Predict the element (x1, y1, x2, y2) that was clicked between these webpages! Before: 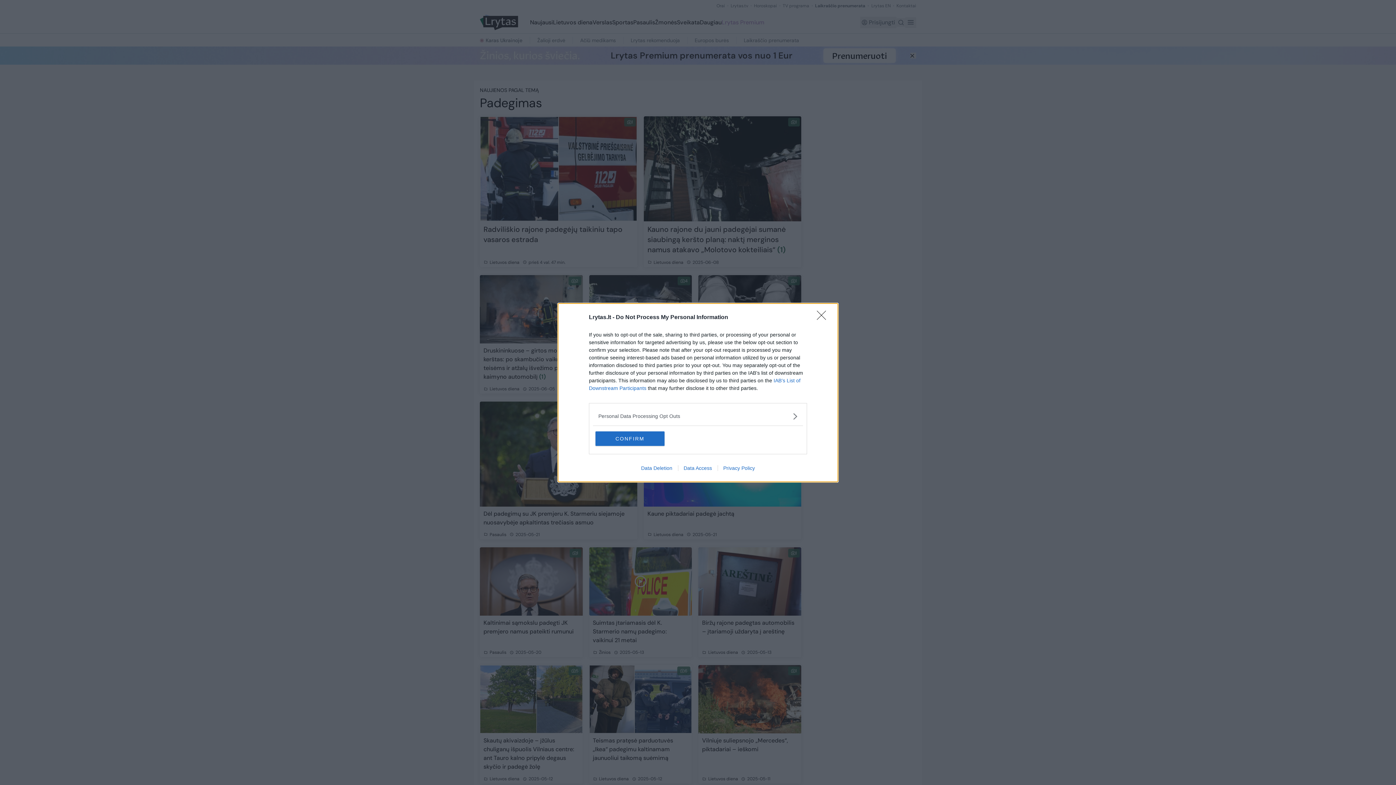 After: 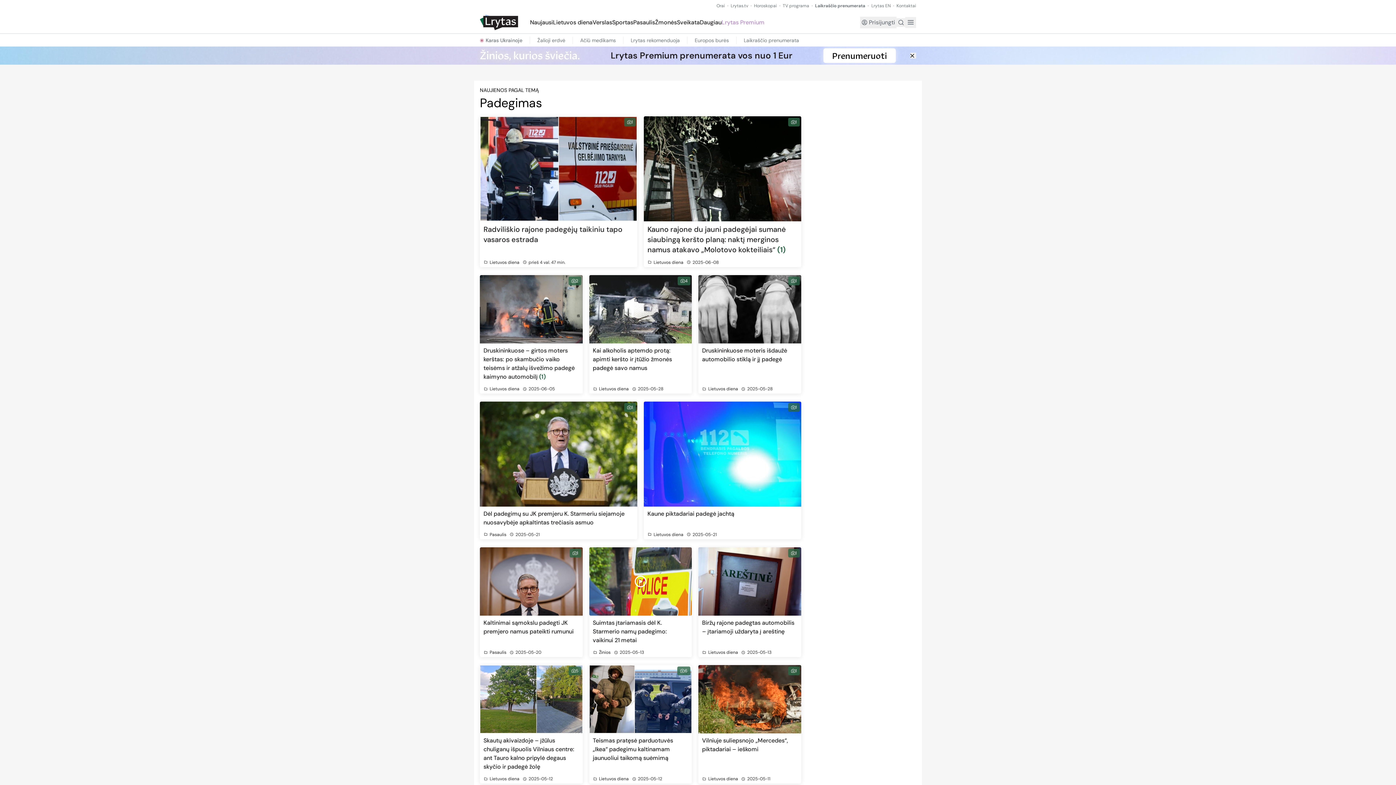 Action: label: CONFIRM bbox: (595, 431, 664, 446)